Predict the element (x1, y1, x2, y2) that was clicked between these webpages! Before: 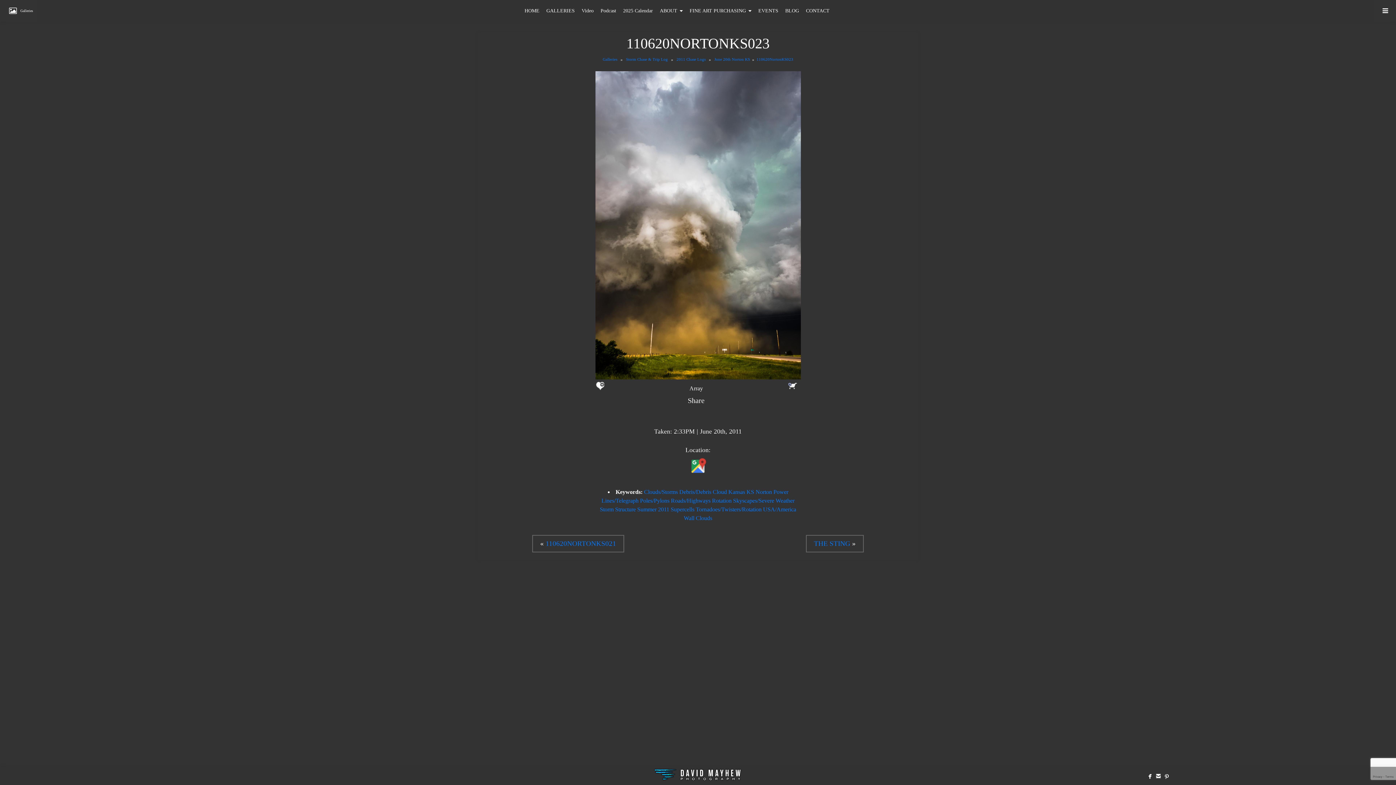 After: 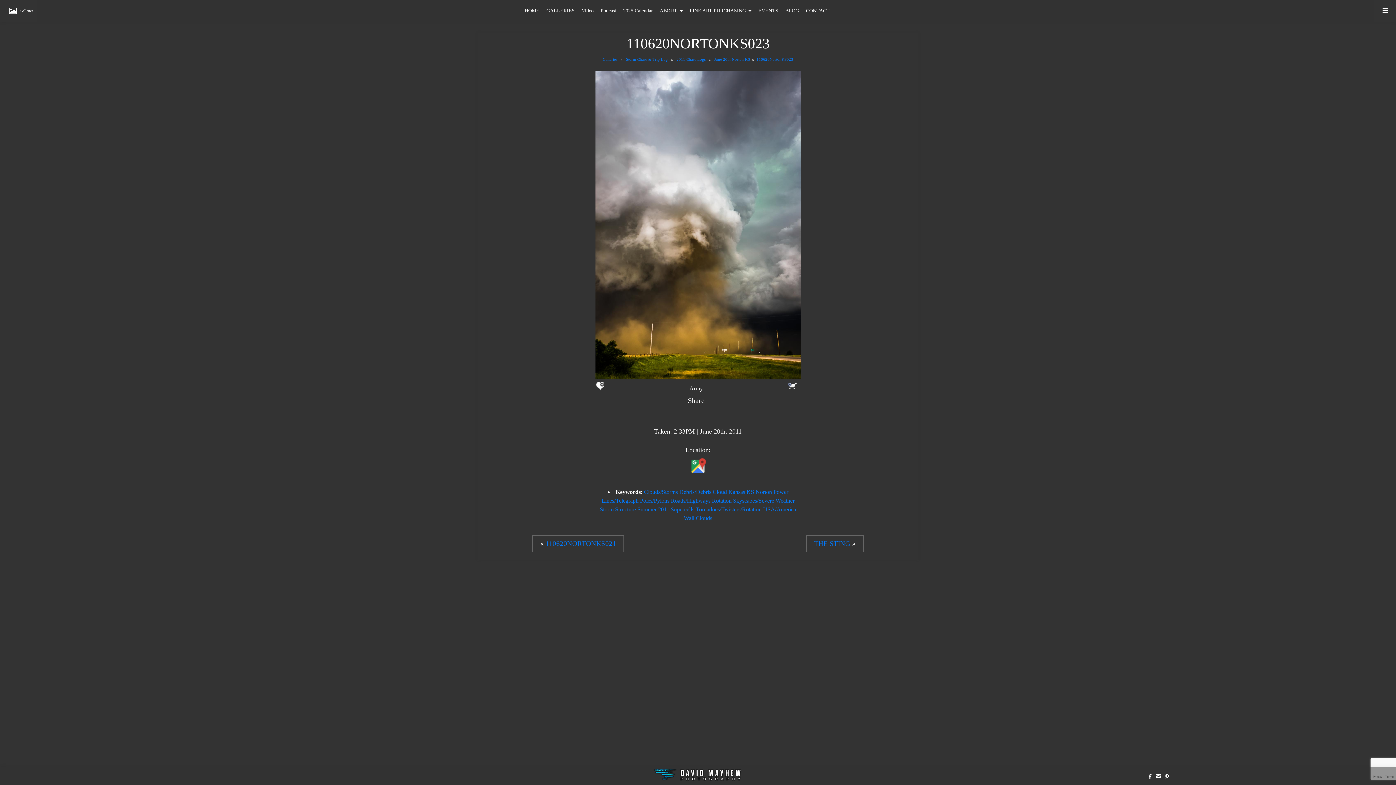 Action: label: 110620NortonKS023 bbox: (756, 57, 793, 61)